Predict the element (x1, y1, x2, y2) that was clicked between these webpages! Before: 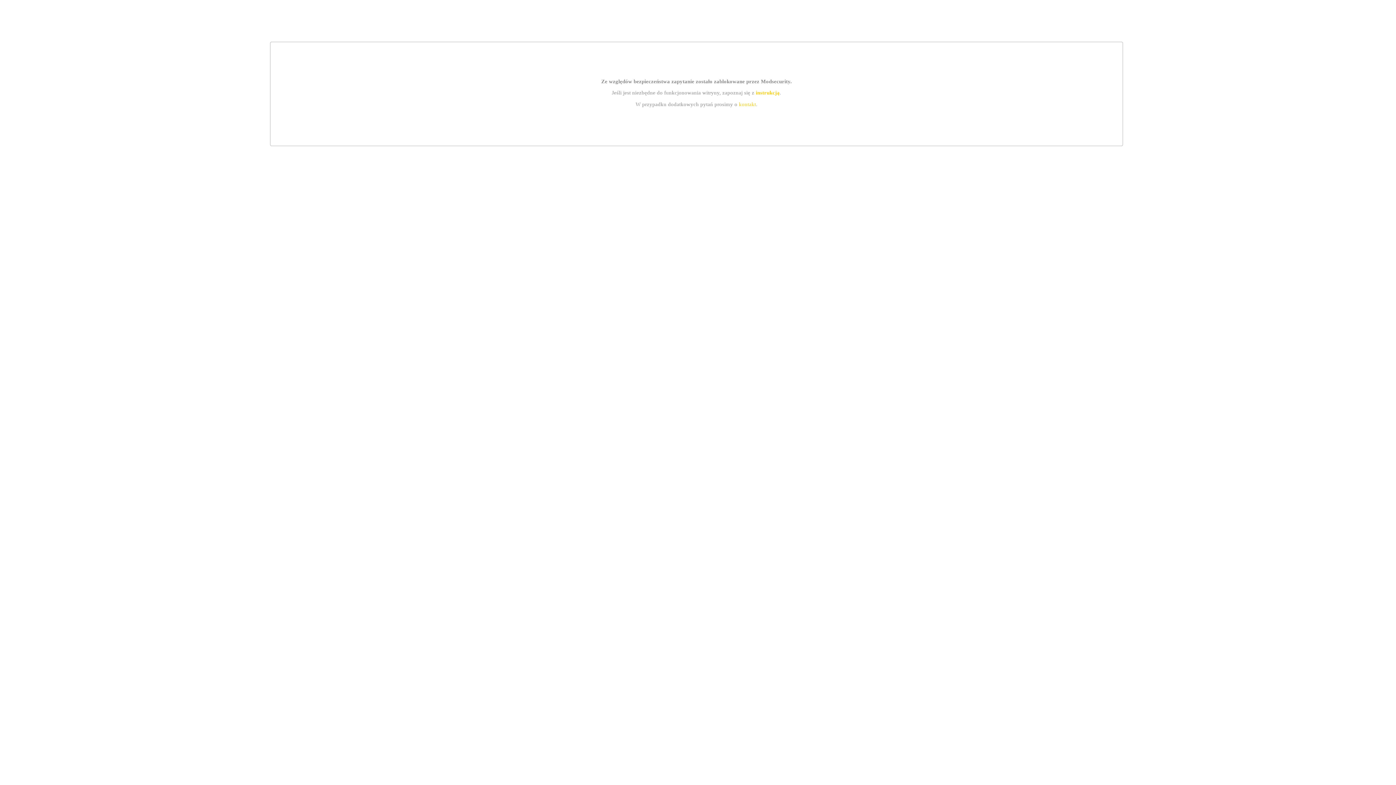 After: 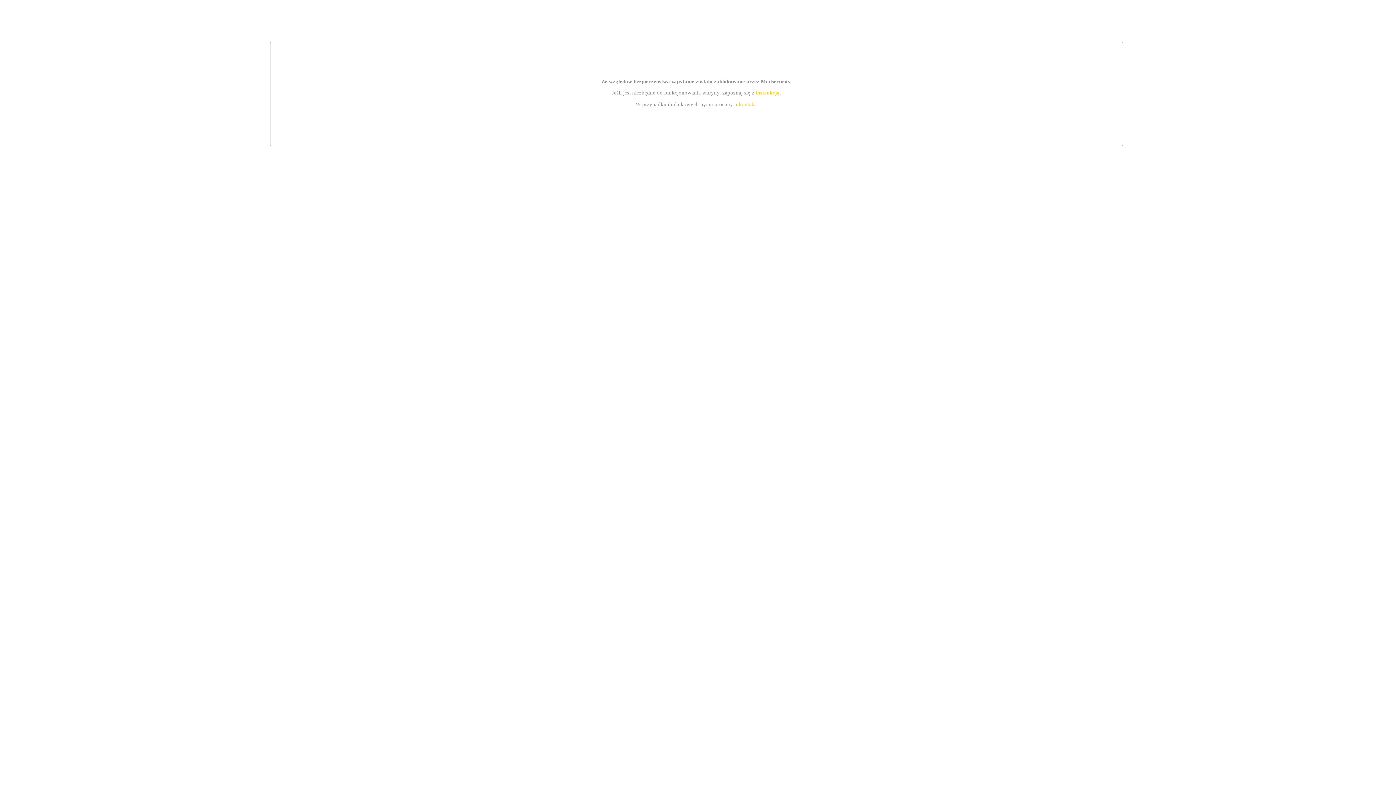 Action: label: kontakt bbox: (739, 101, 756, 107)